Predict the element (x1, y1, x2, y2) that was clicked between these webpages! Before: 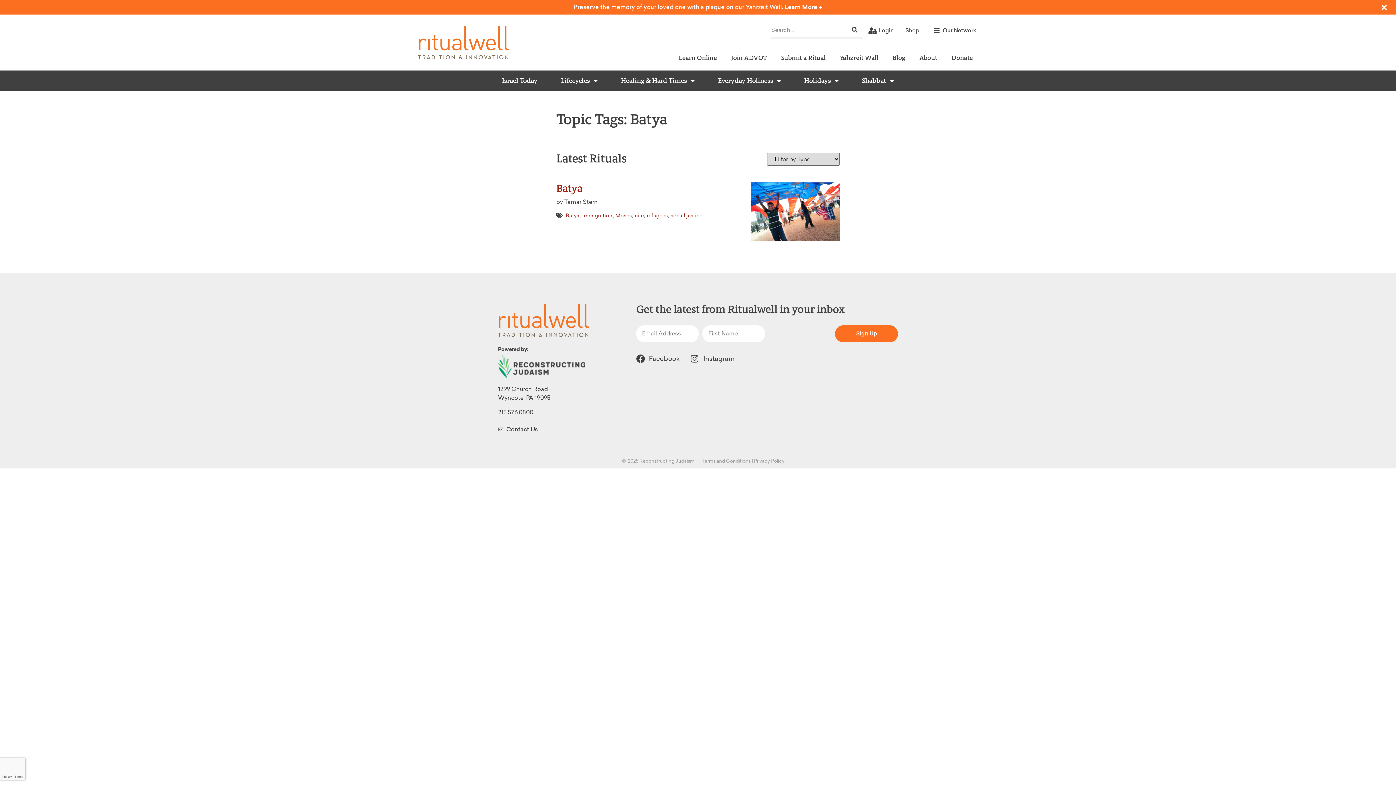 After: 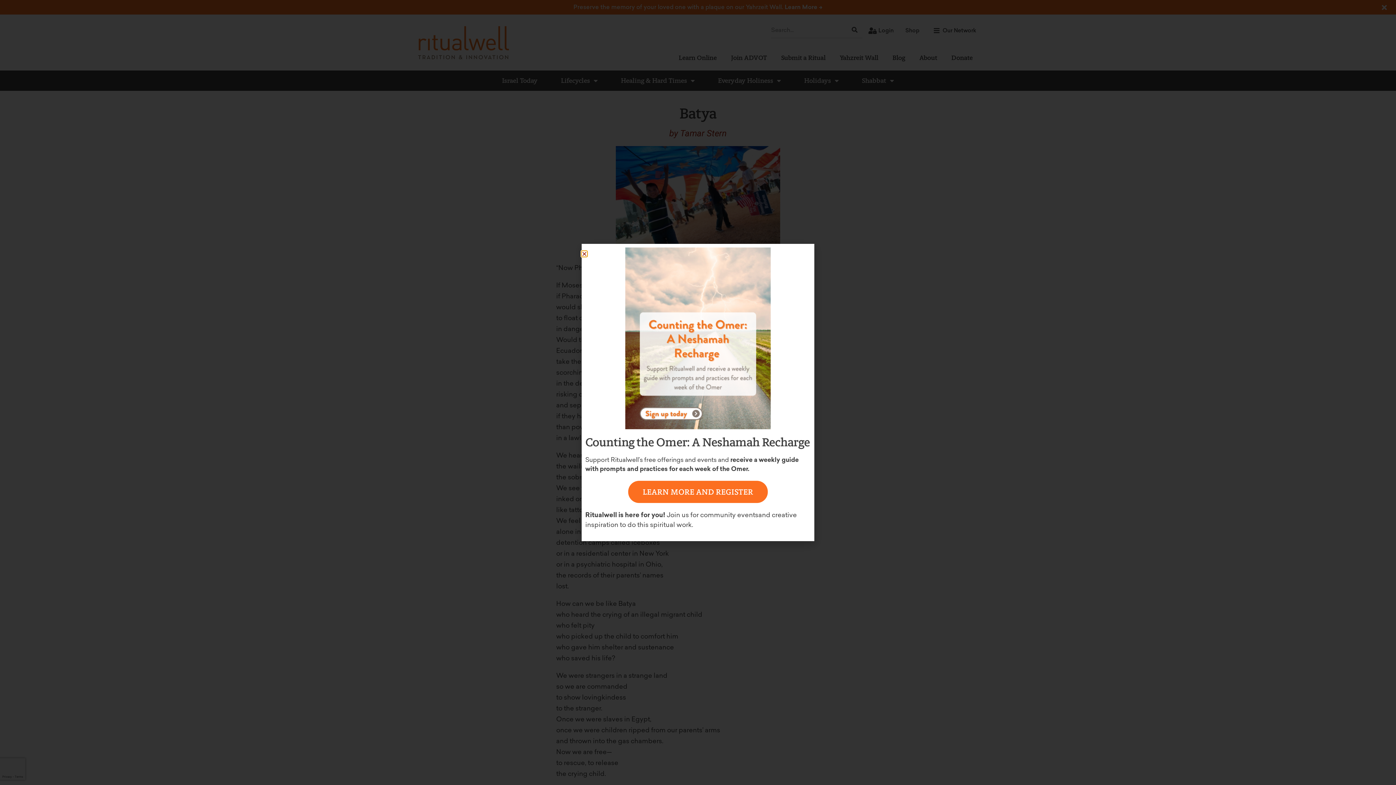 Action: bbox: (556, 182, 582, 194) label: Batya